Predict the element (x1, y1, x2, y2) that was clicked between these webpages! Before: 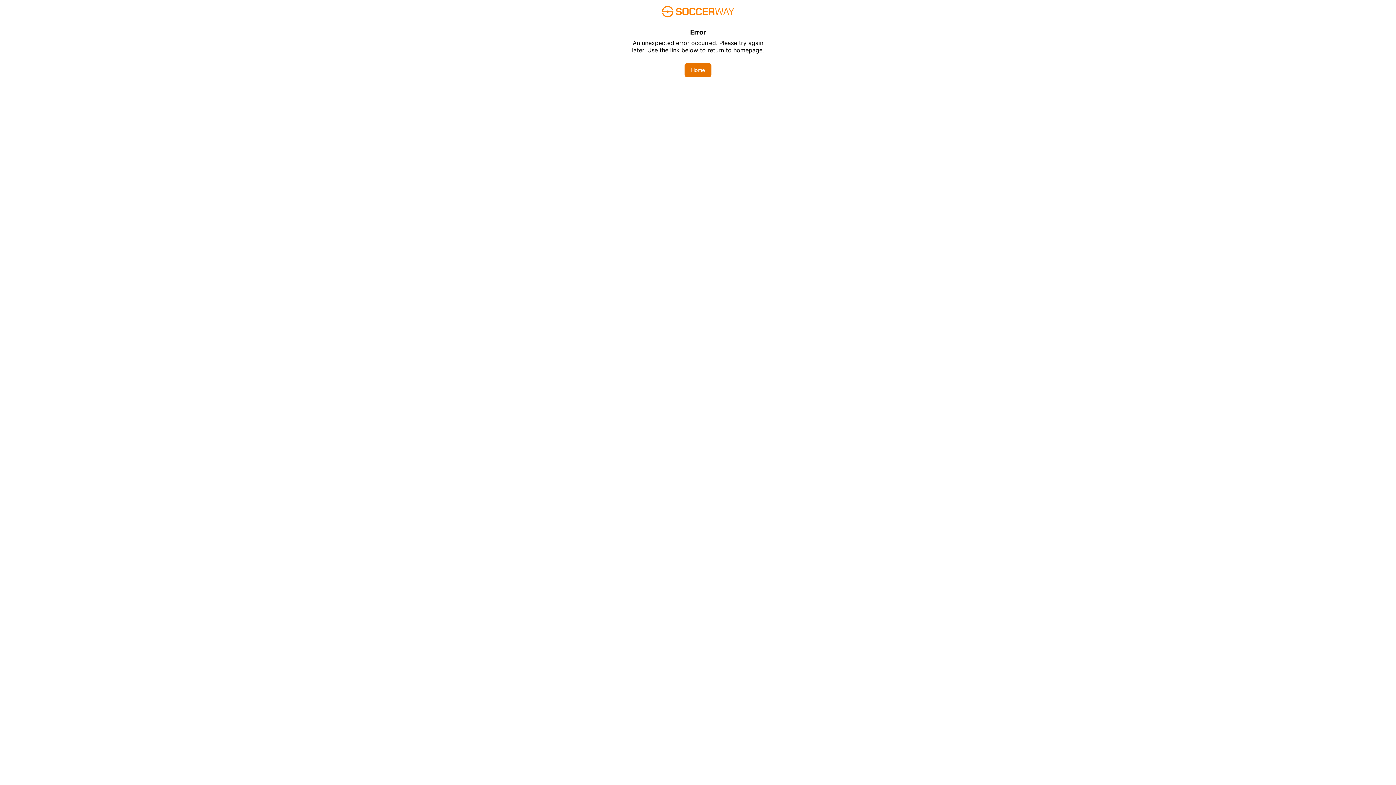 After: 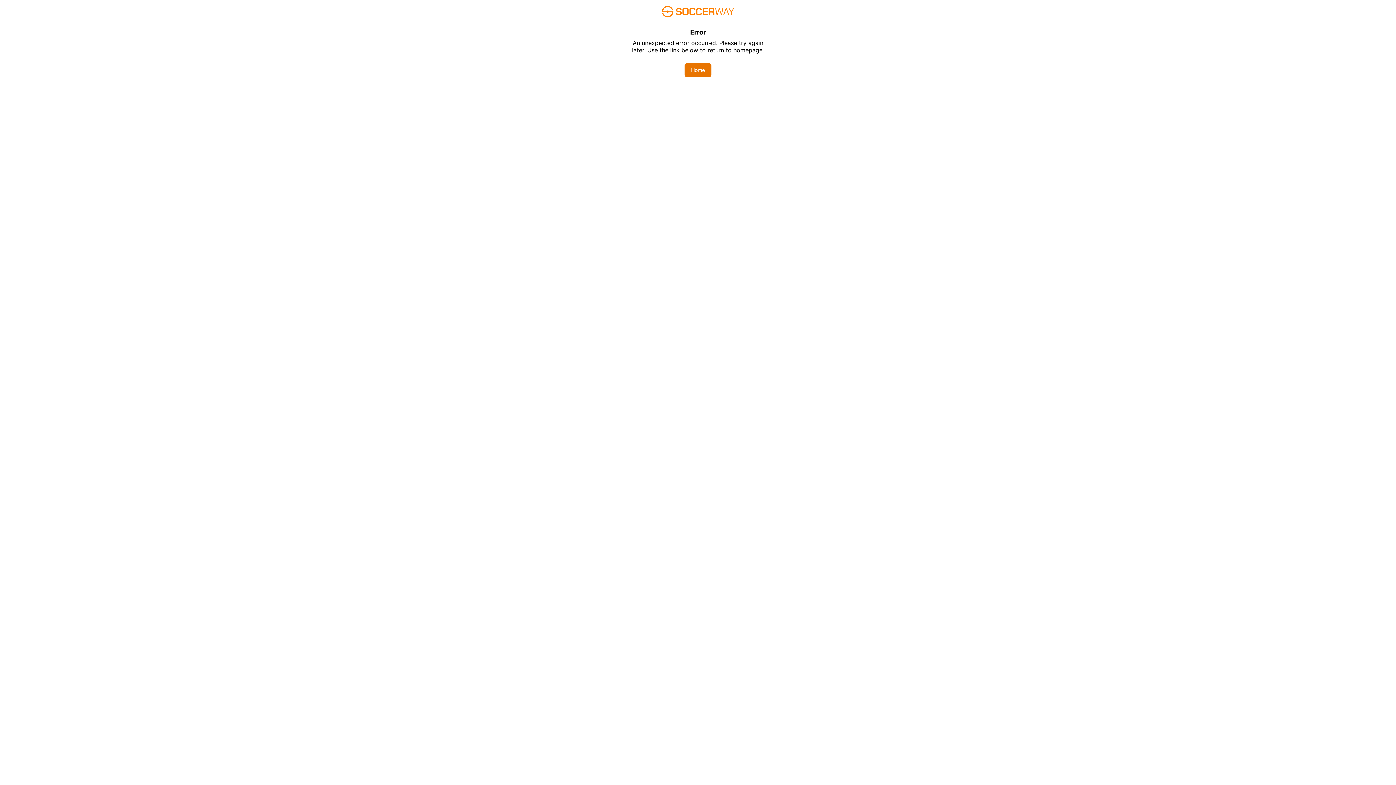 Action: label: Home bbox: (684, 62, 711, 77)